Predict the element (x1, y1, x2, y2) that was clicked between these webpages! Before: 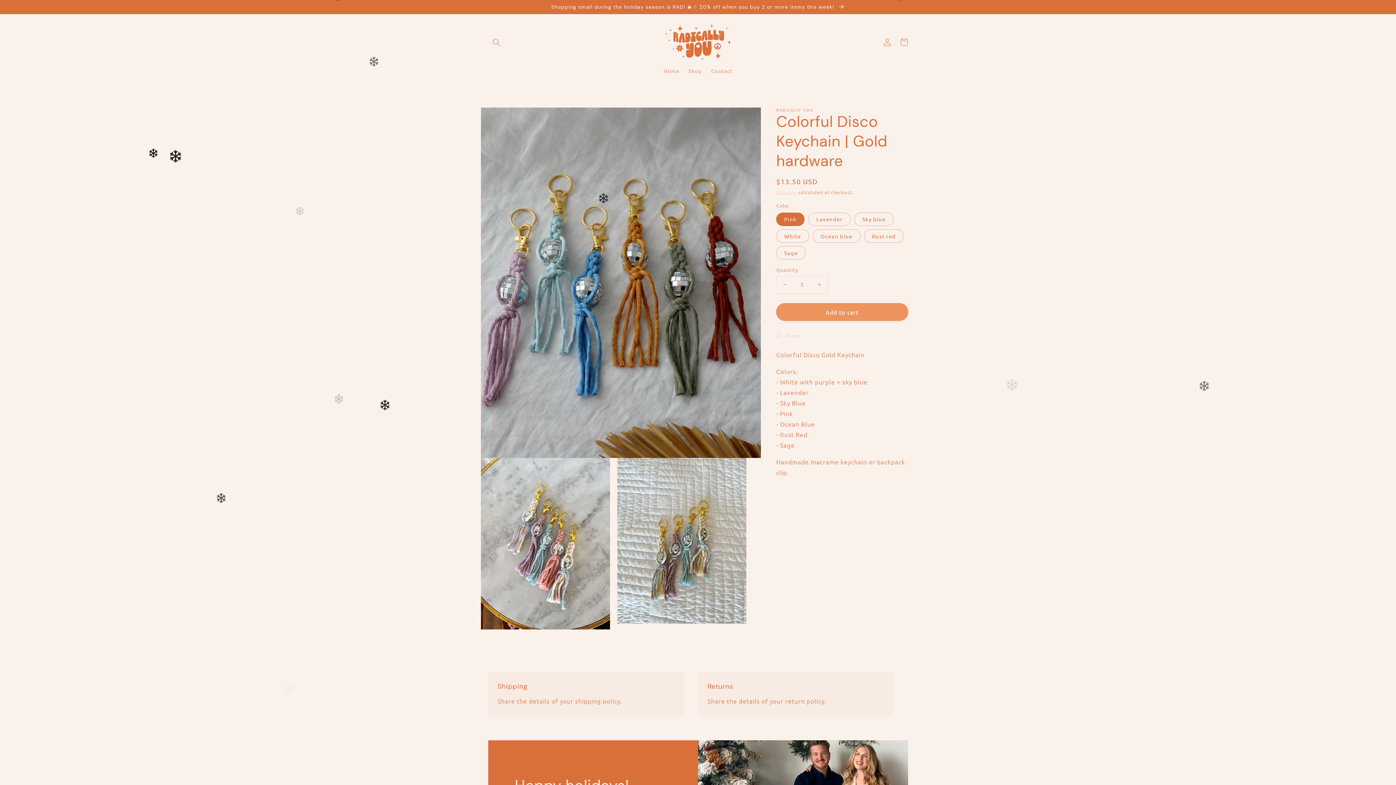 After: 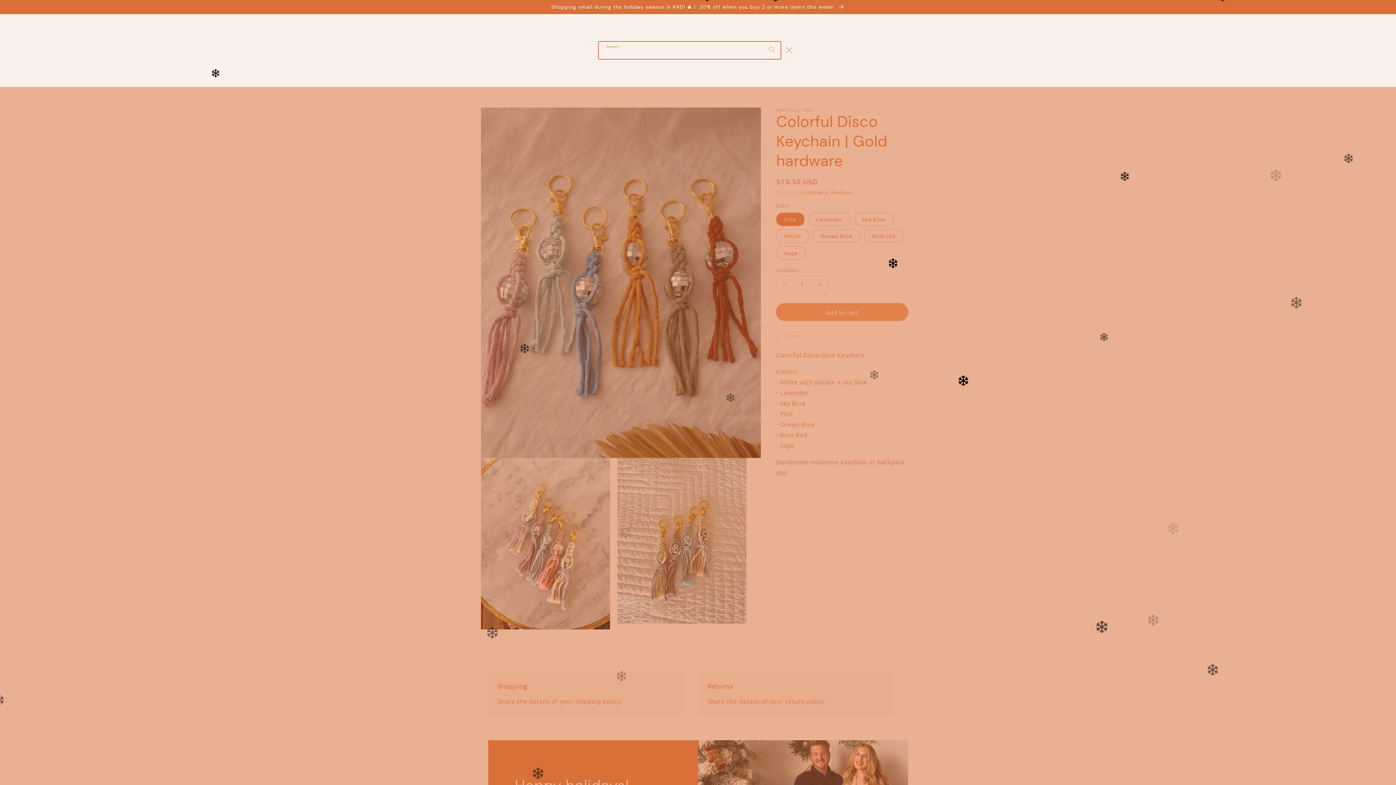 Action: label: Search bbox: (488, 33, 504, 50)